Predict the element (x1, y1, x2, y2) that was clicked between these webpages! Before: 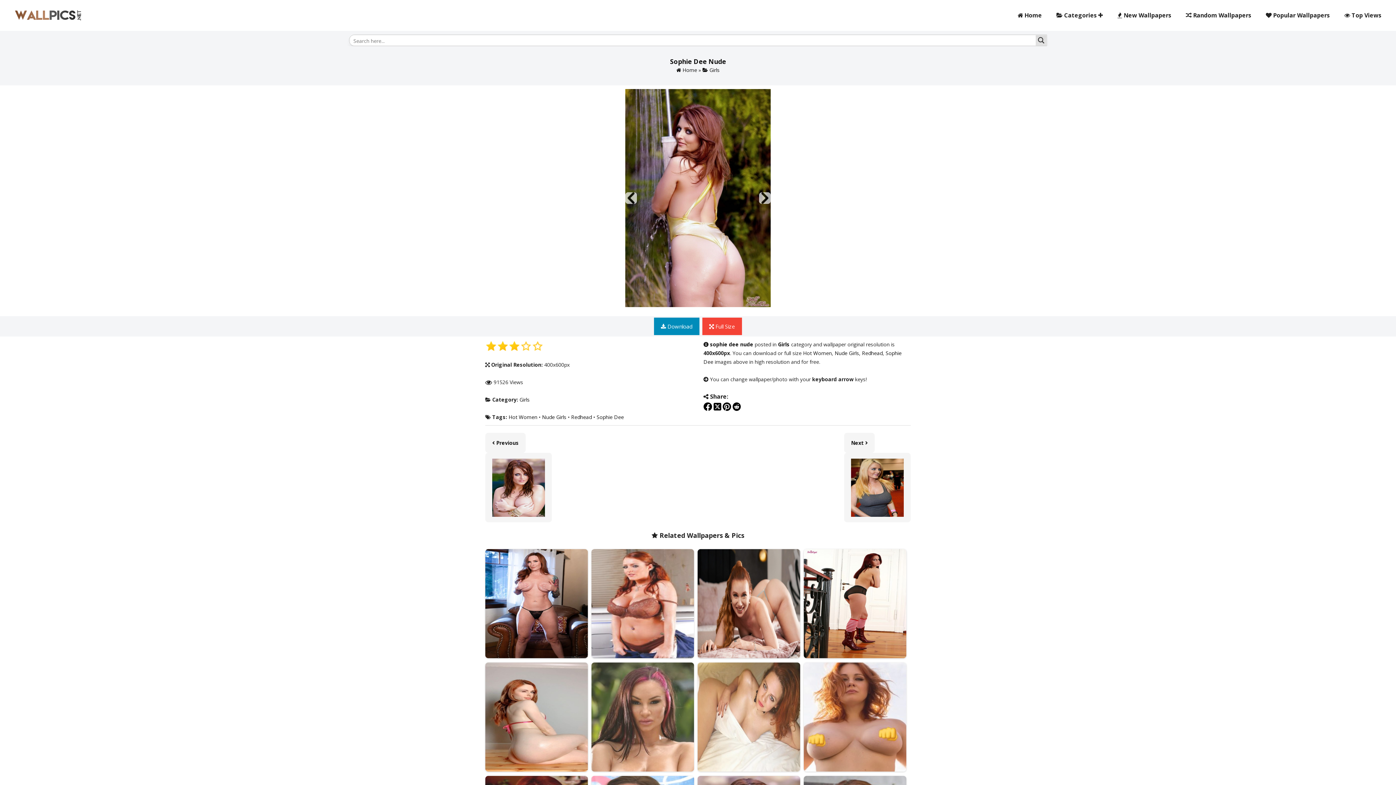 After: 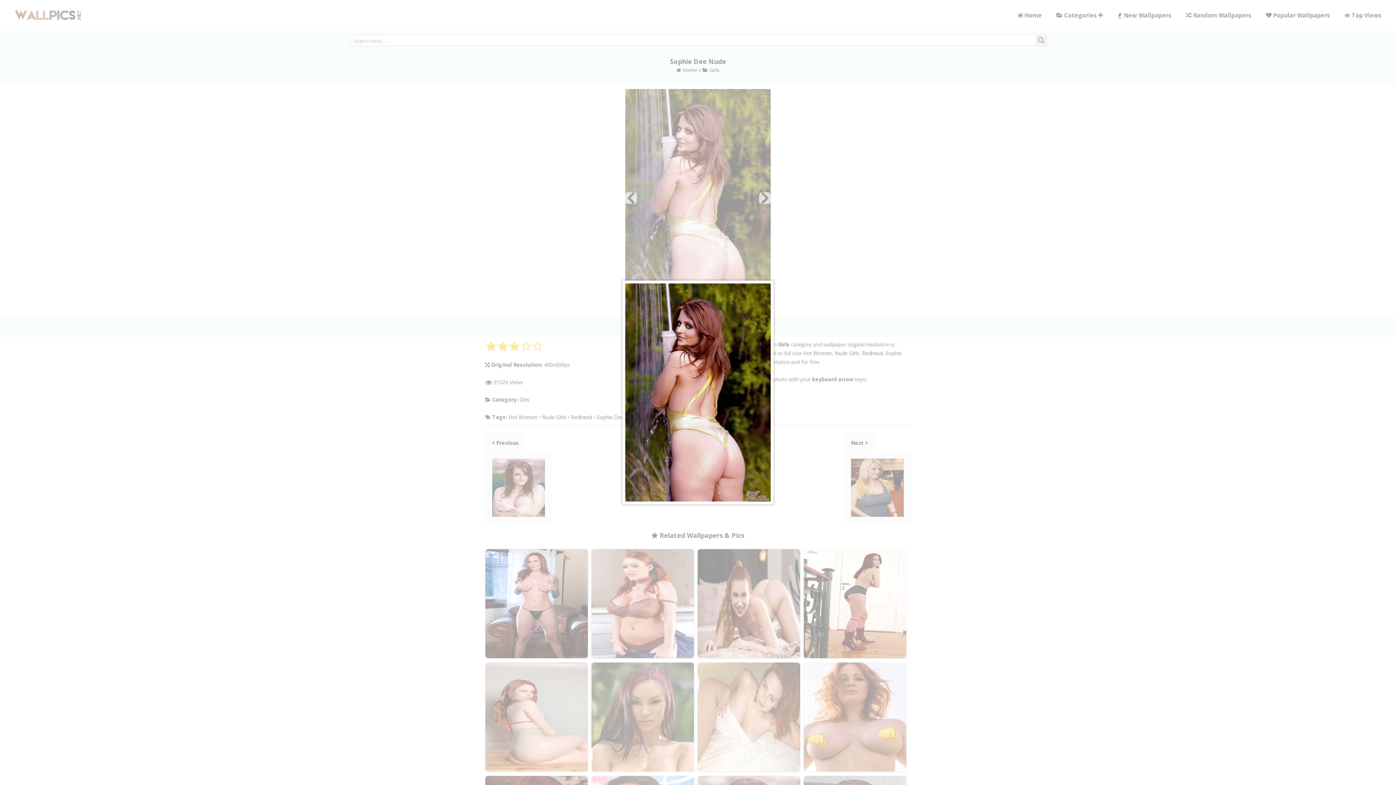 Action: bbox: (625, 89, 770, 307)